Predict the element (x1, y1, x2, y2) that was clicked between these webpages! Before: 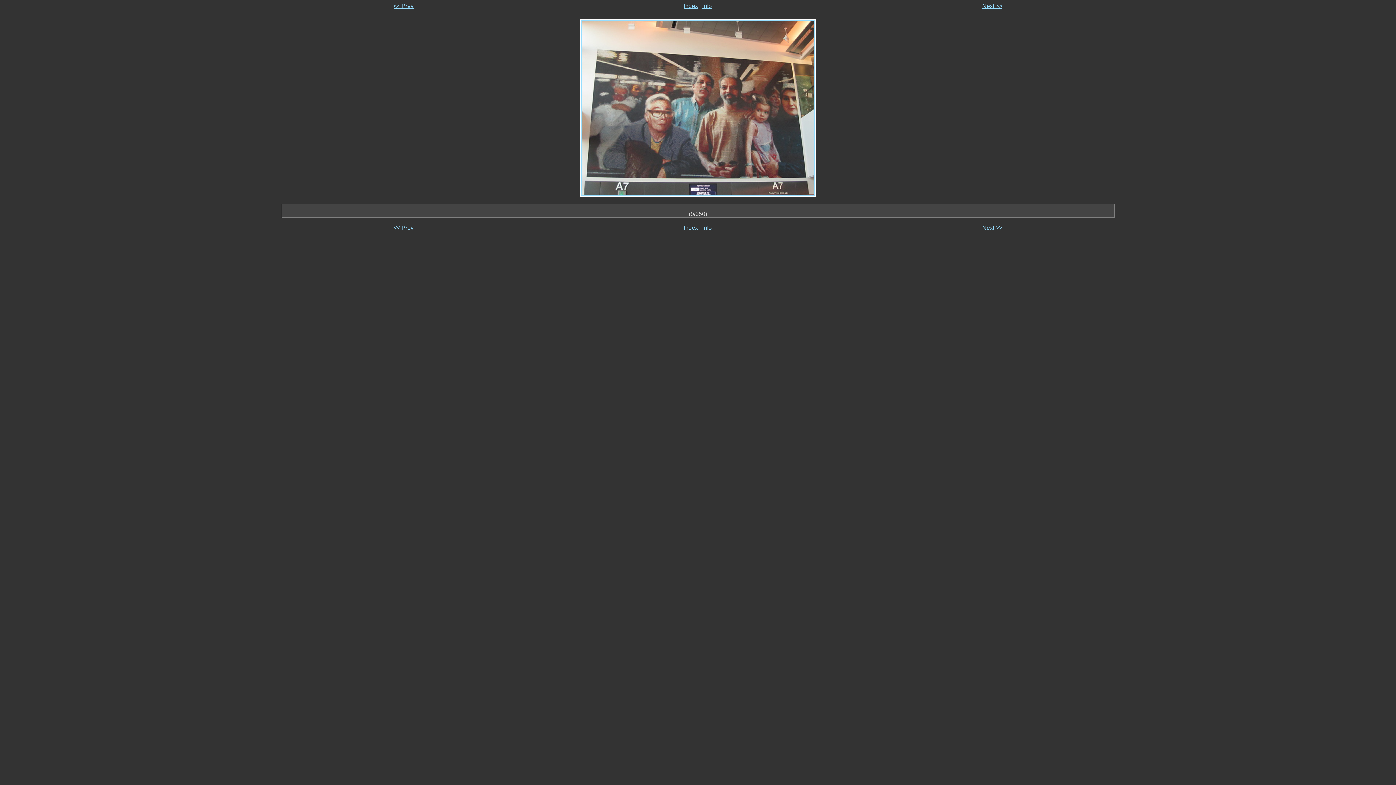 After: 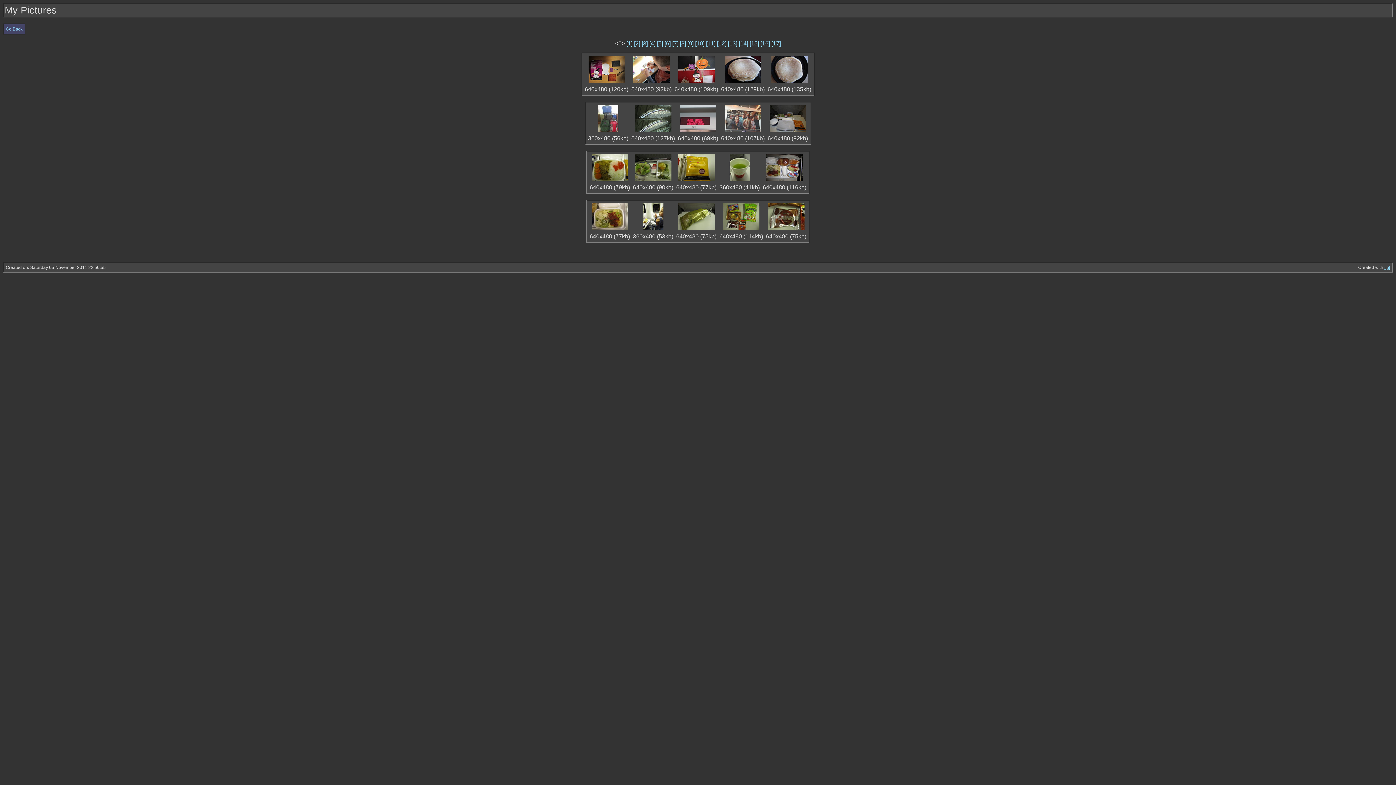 Action: bbox: (684, 224, 698, 230) label: Index